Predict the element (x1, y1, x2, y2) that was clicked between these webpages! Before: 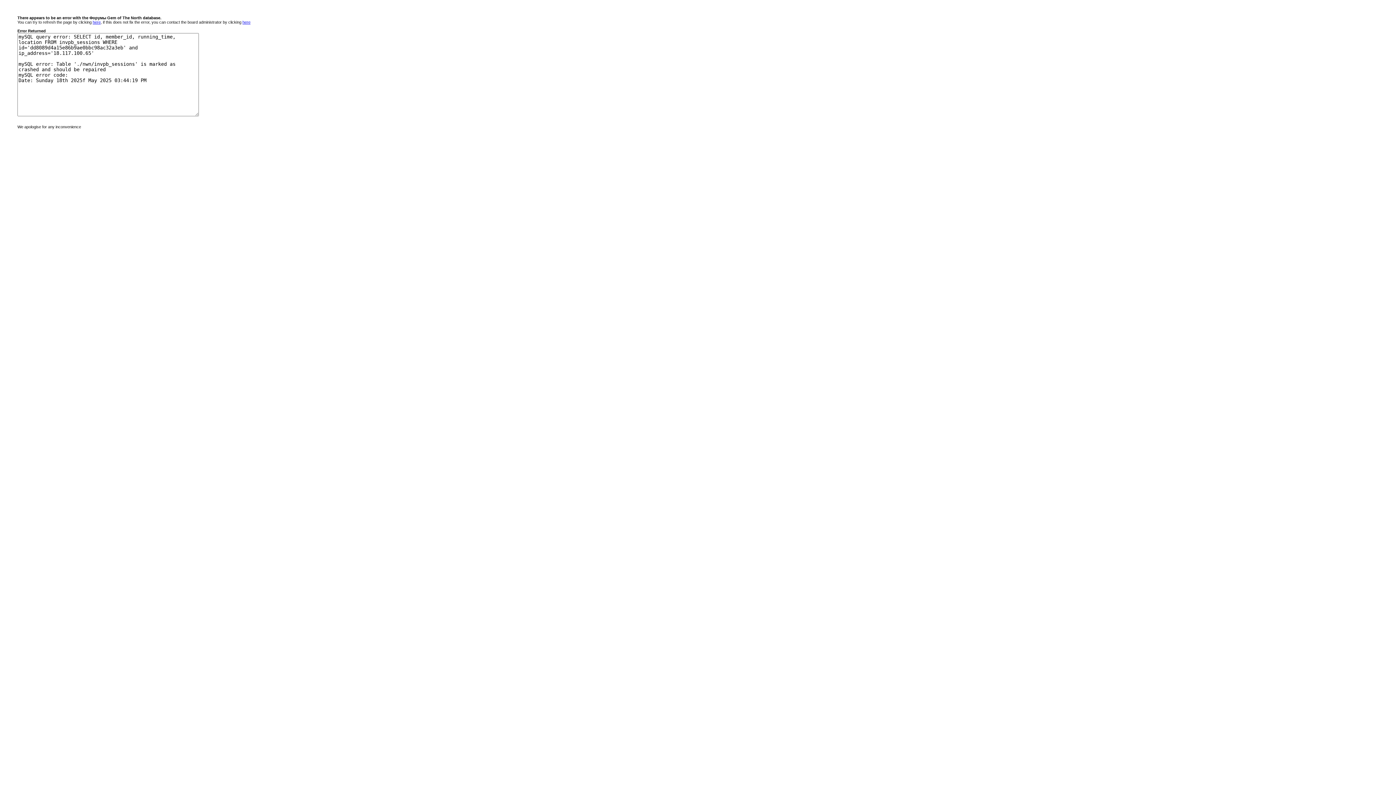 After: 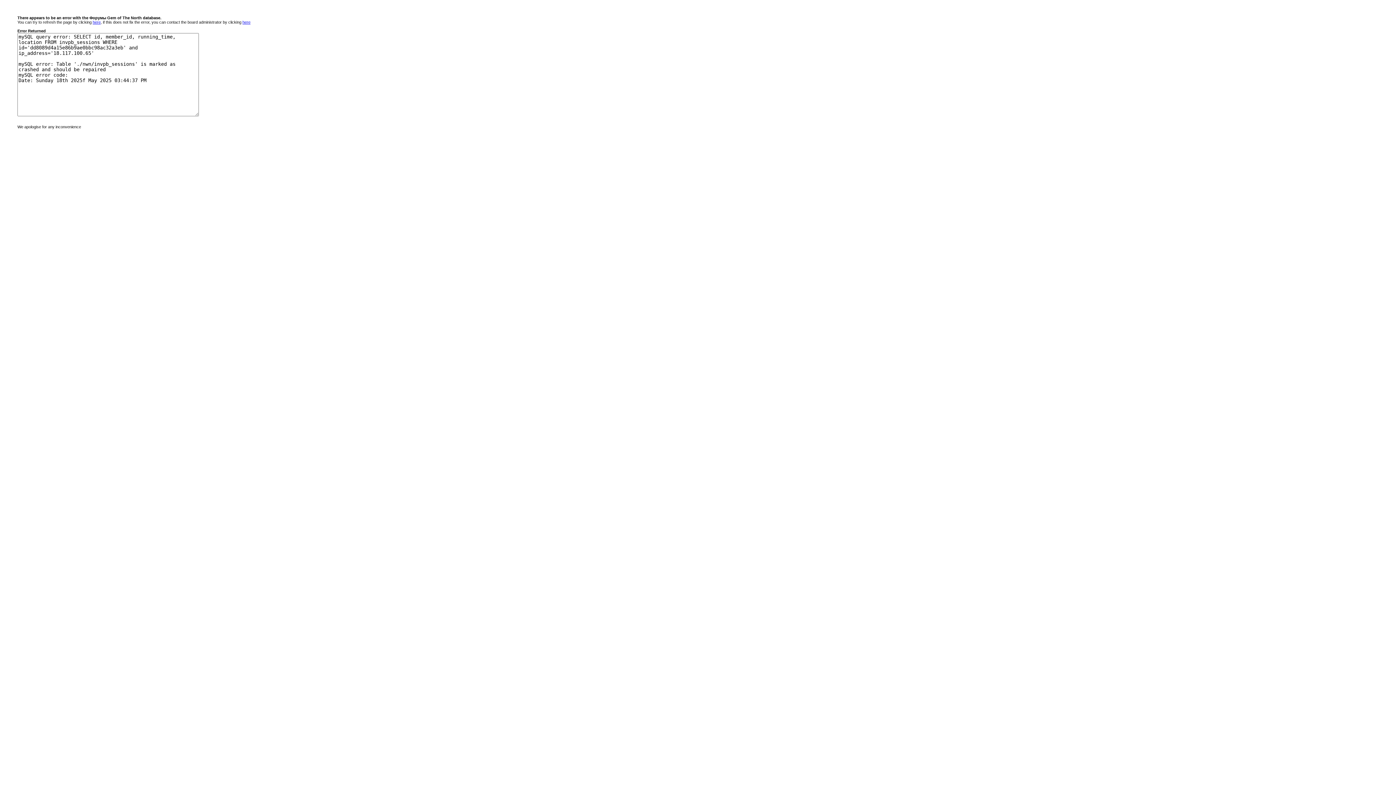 Action: bbox: (92, 20, 100, 24) label: here